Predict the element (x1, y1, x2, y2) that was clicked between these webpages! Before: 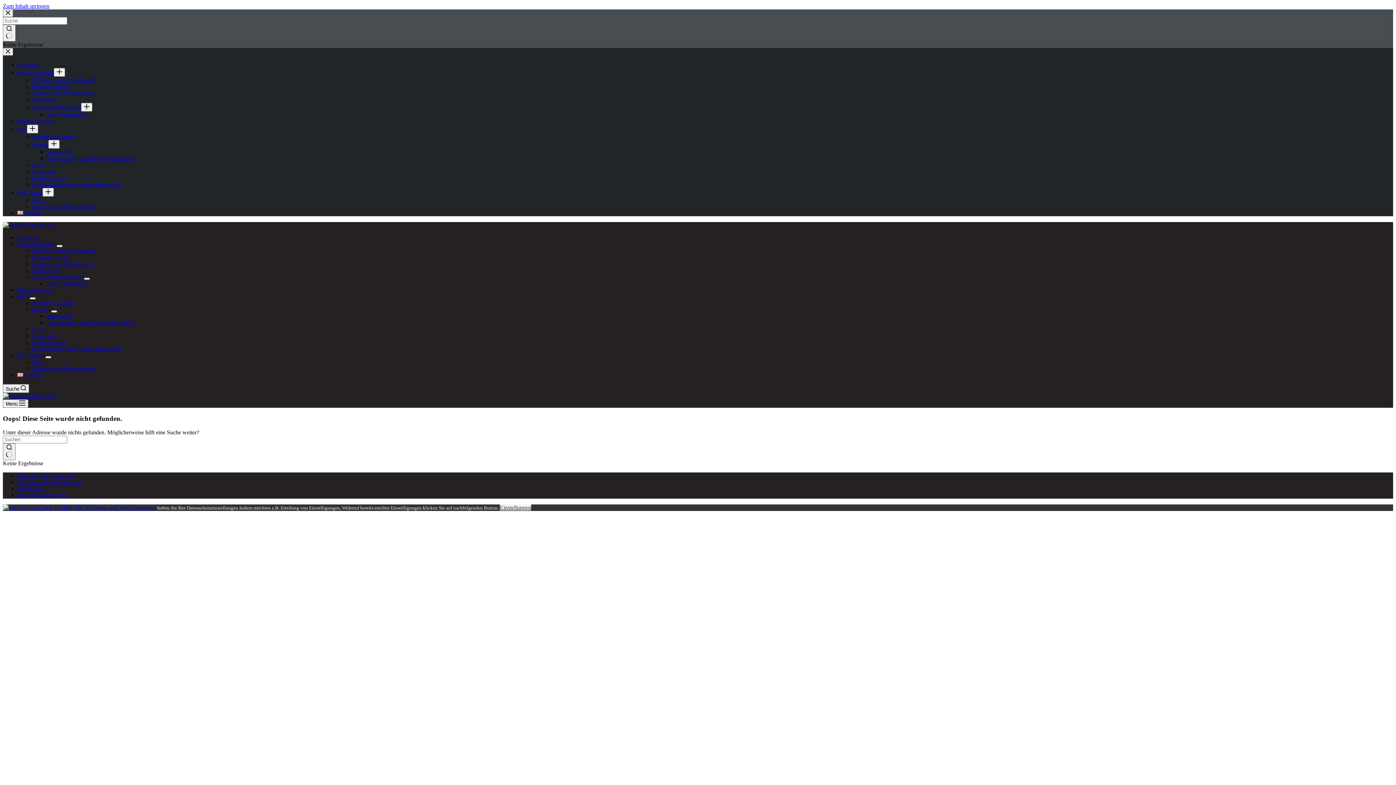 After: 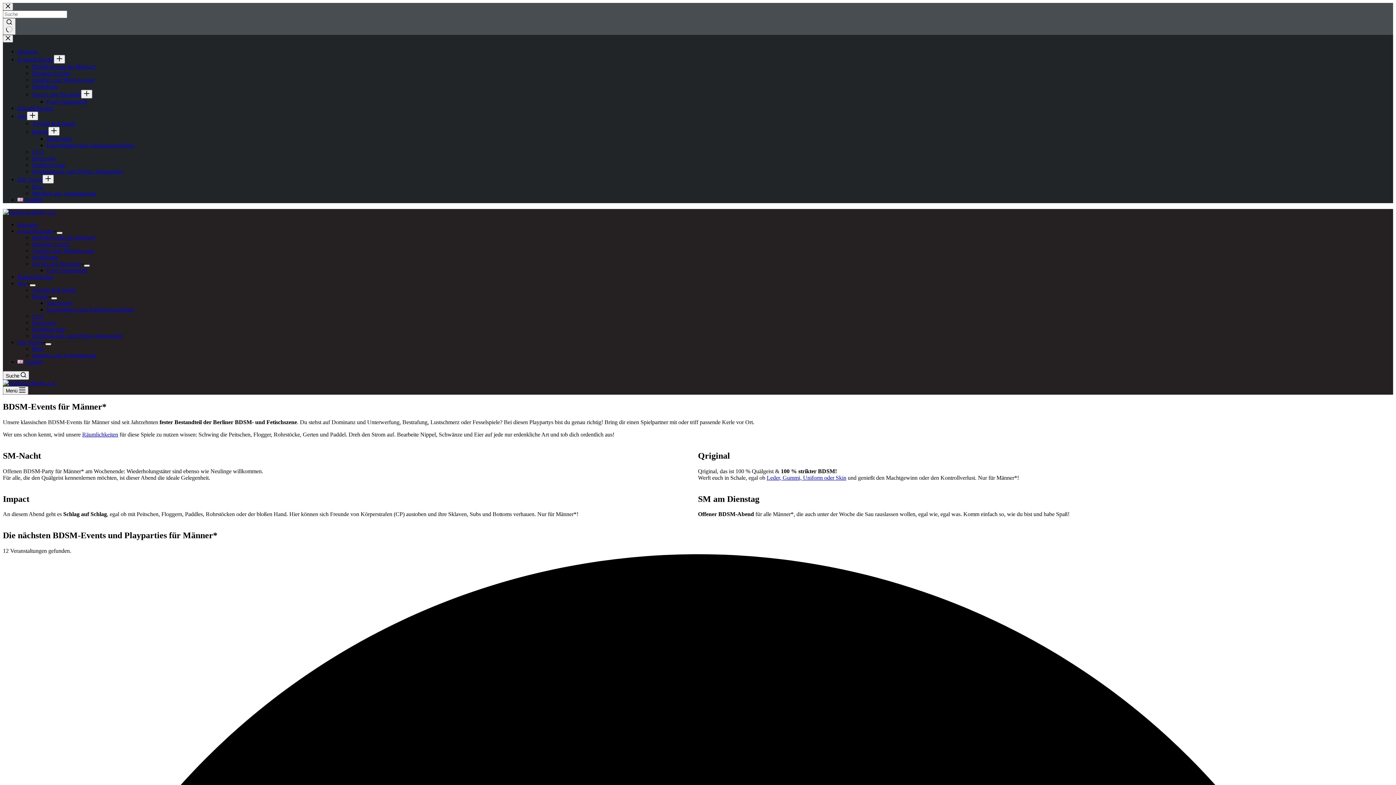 Action: label: BDSM-Events für Männer* bbox: (32, 76, 96, 82)